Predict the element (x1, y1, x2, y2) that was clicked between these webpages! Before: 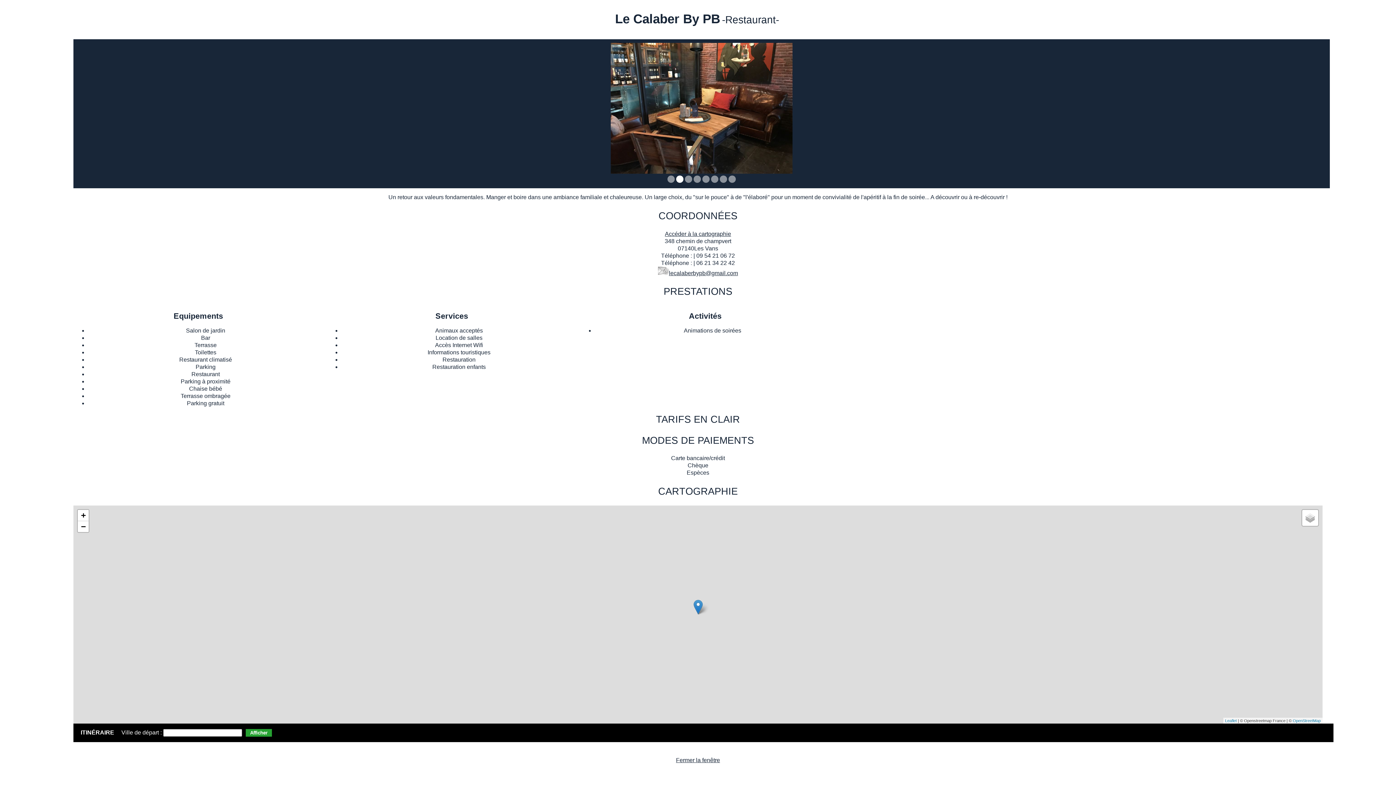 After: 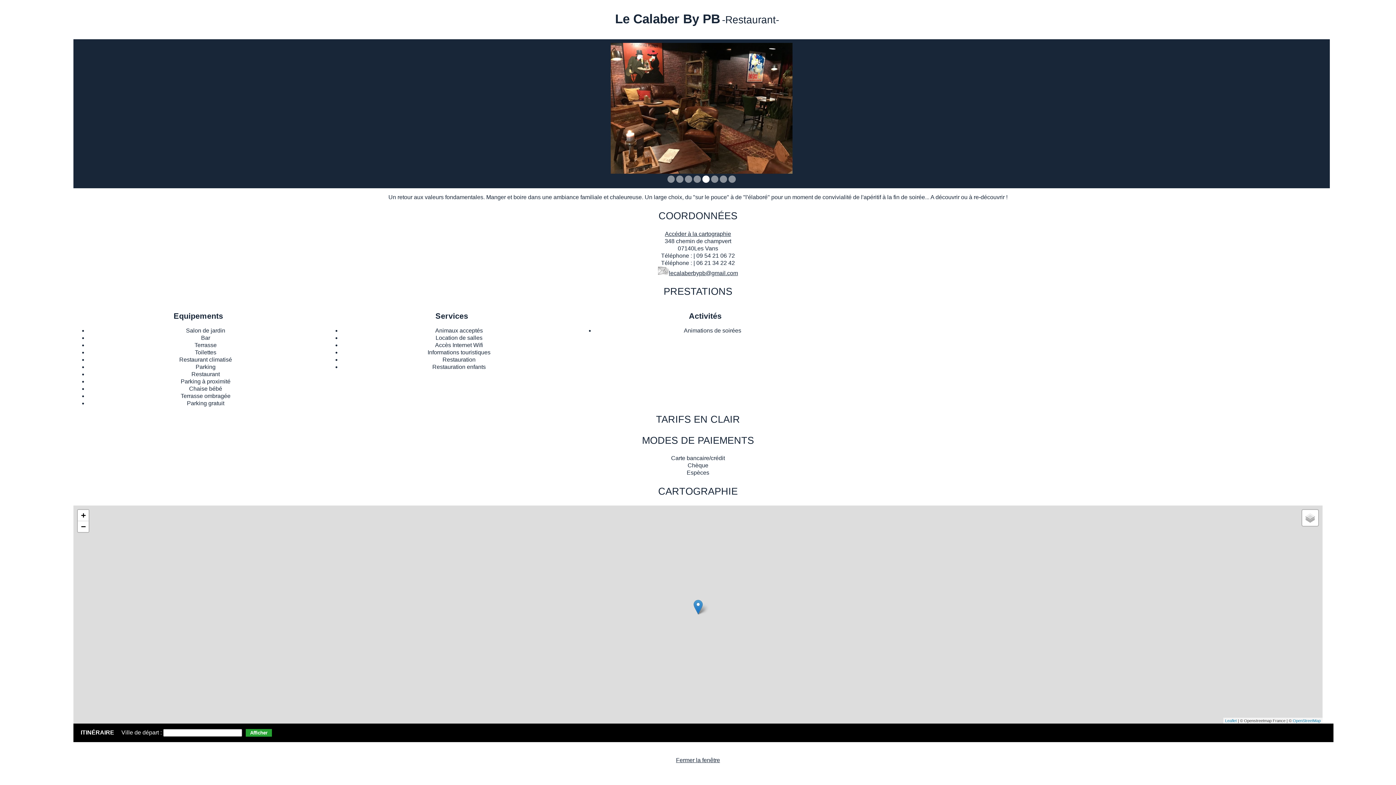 Action: bbox: (669, 270, 738, 276) label: lecalaberbypb@gmail.com